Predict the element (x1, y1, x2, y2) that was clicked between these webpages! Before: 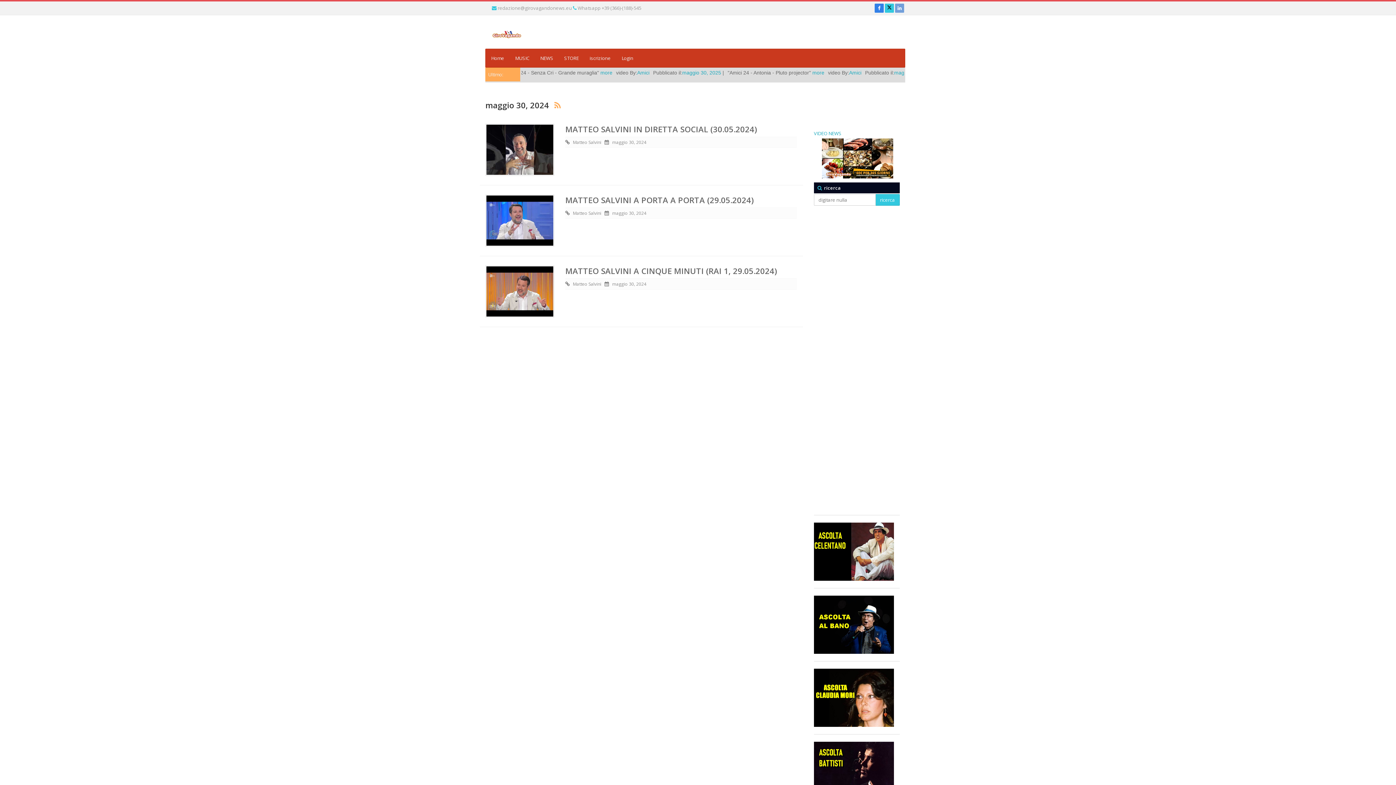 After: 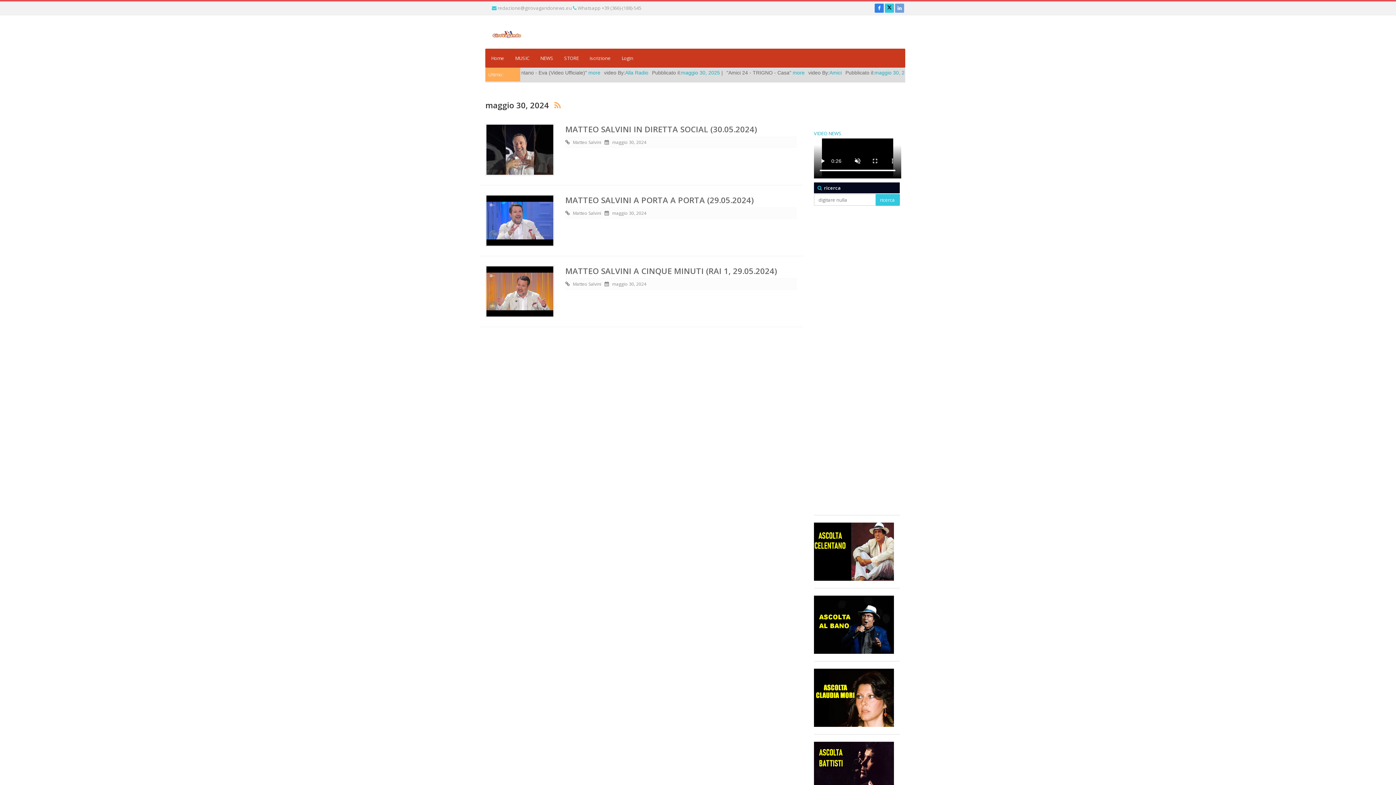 Action: label: MATTEO SALVINI A PORTA A PORTA (29.05.2024) bbox: (565, 194, 753, 205)